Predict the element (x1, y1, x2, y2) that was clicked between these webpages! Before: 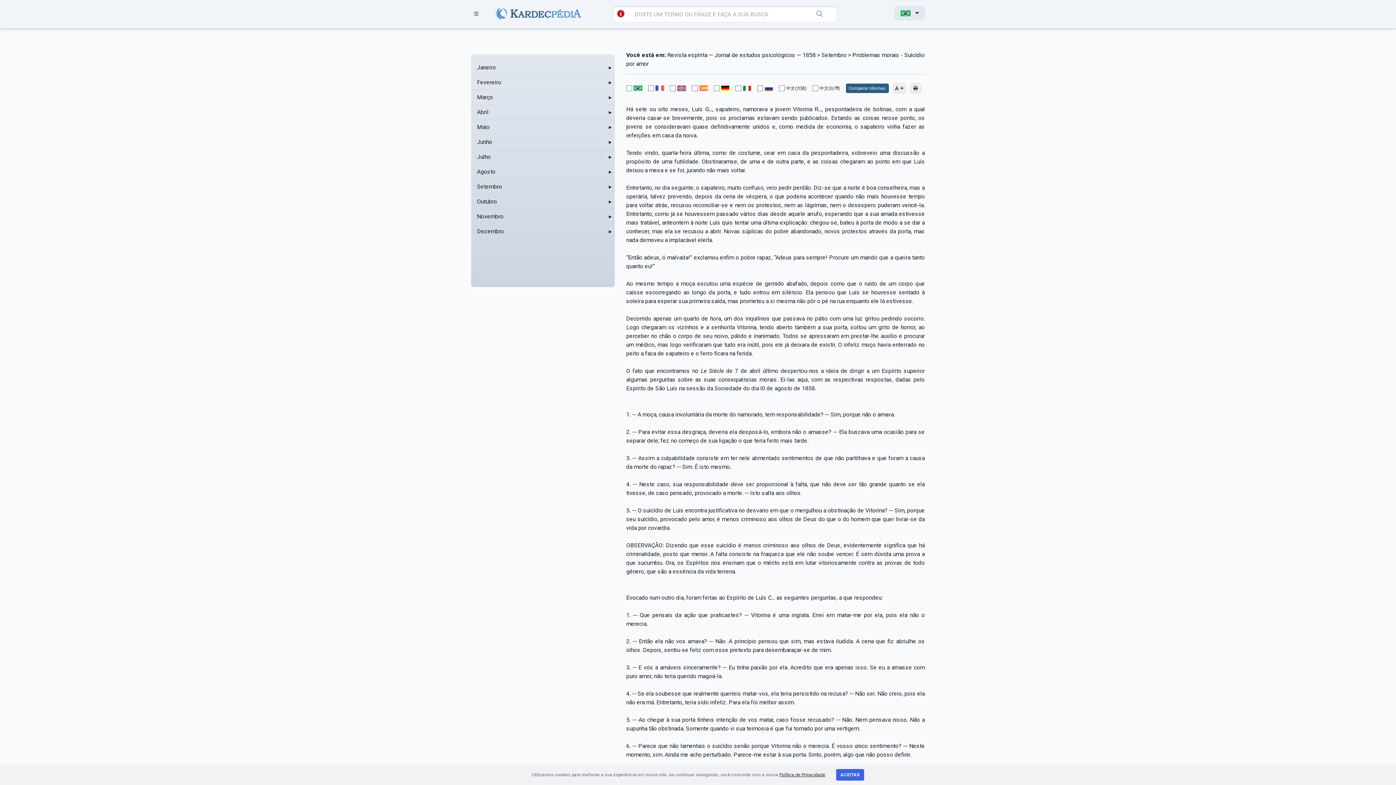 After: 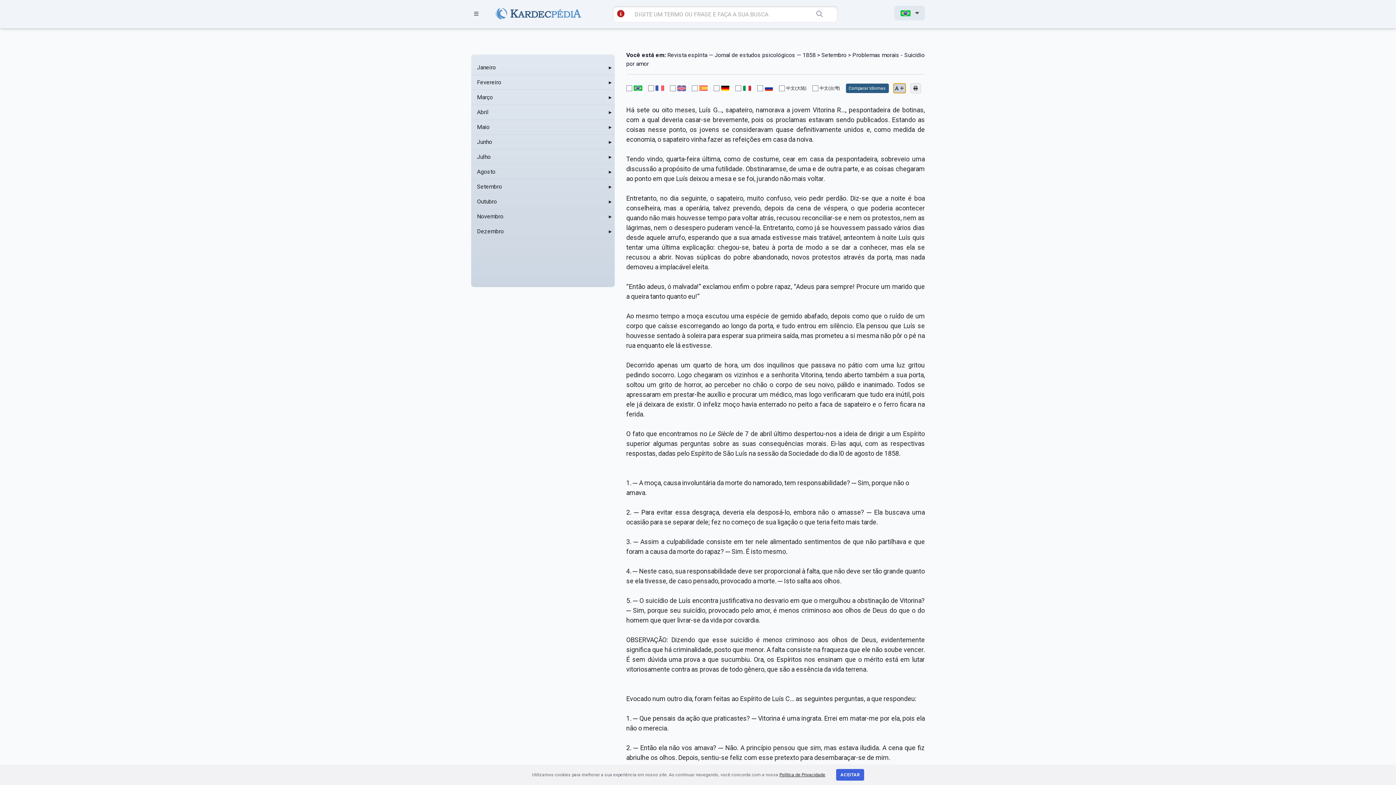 Action: label:   bbox: (893, 83, 906, 93)